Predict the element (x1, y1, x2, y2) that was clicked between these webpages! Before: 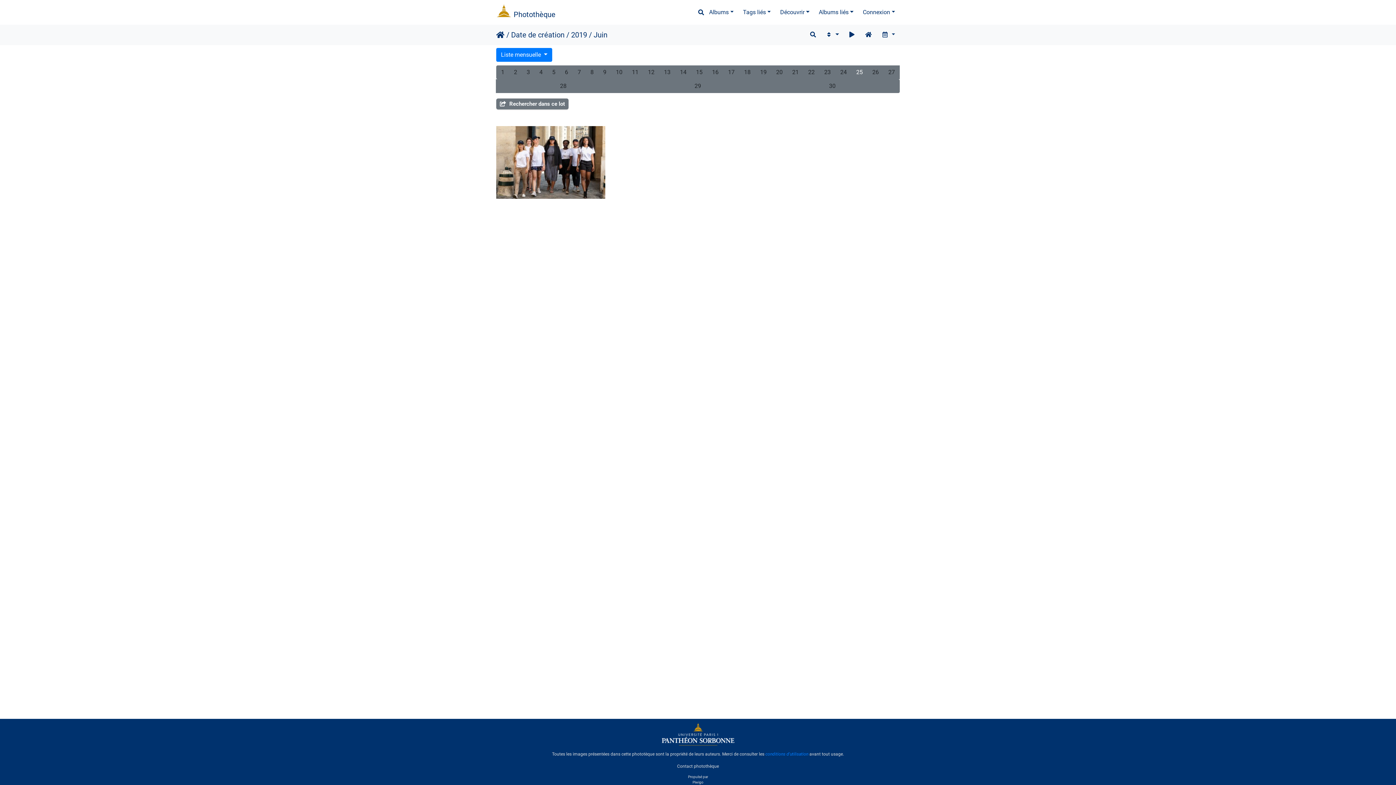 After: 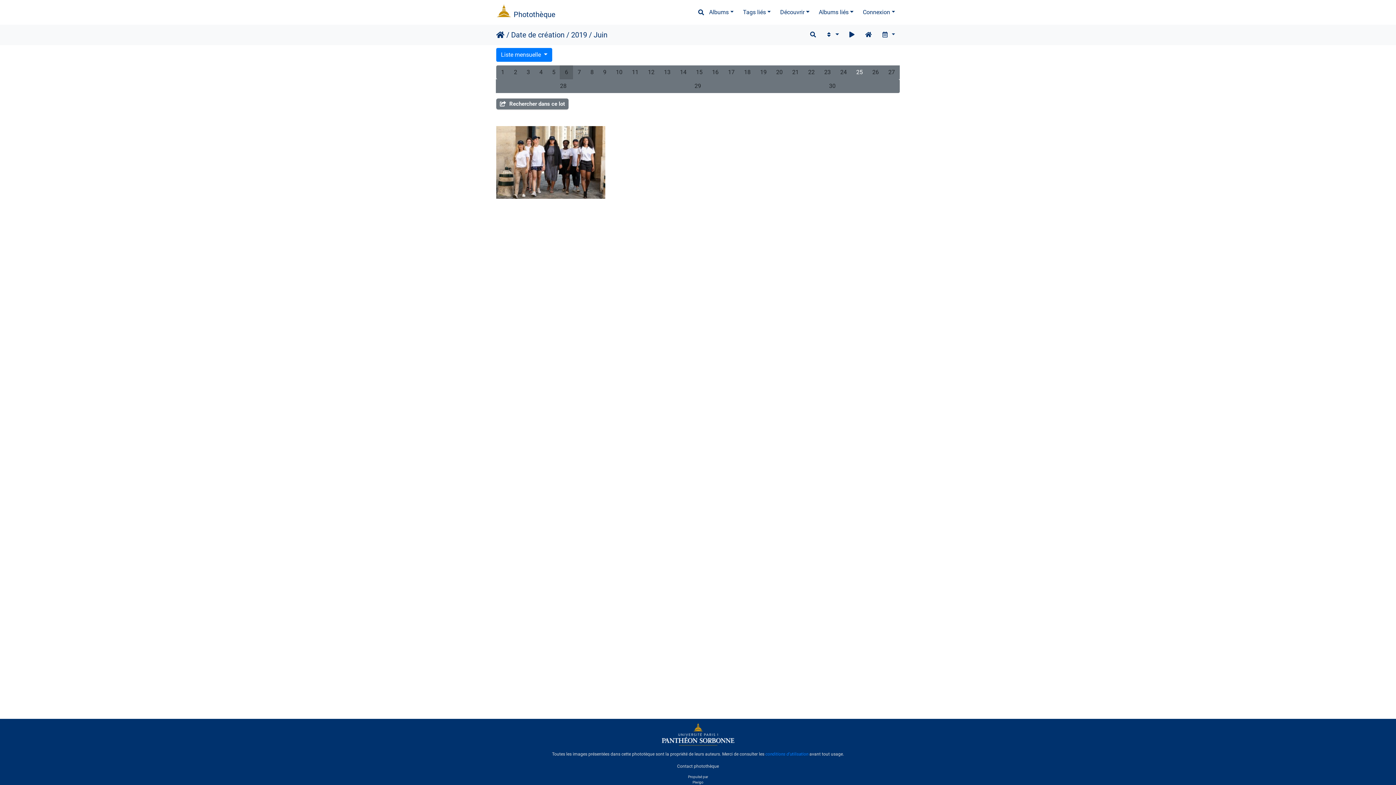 Action: bbox: (560, 65, 573, 79) label: 6